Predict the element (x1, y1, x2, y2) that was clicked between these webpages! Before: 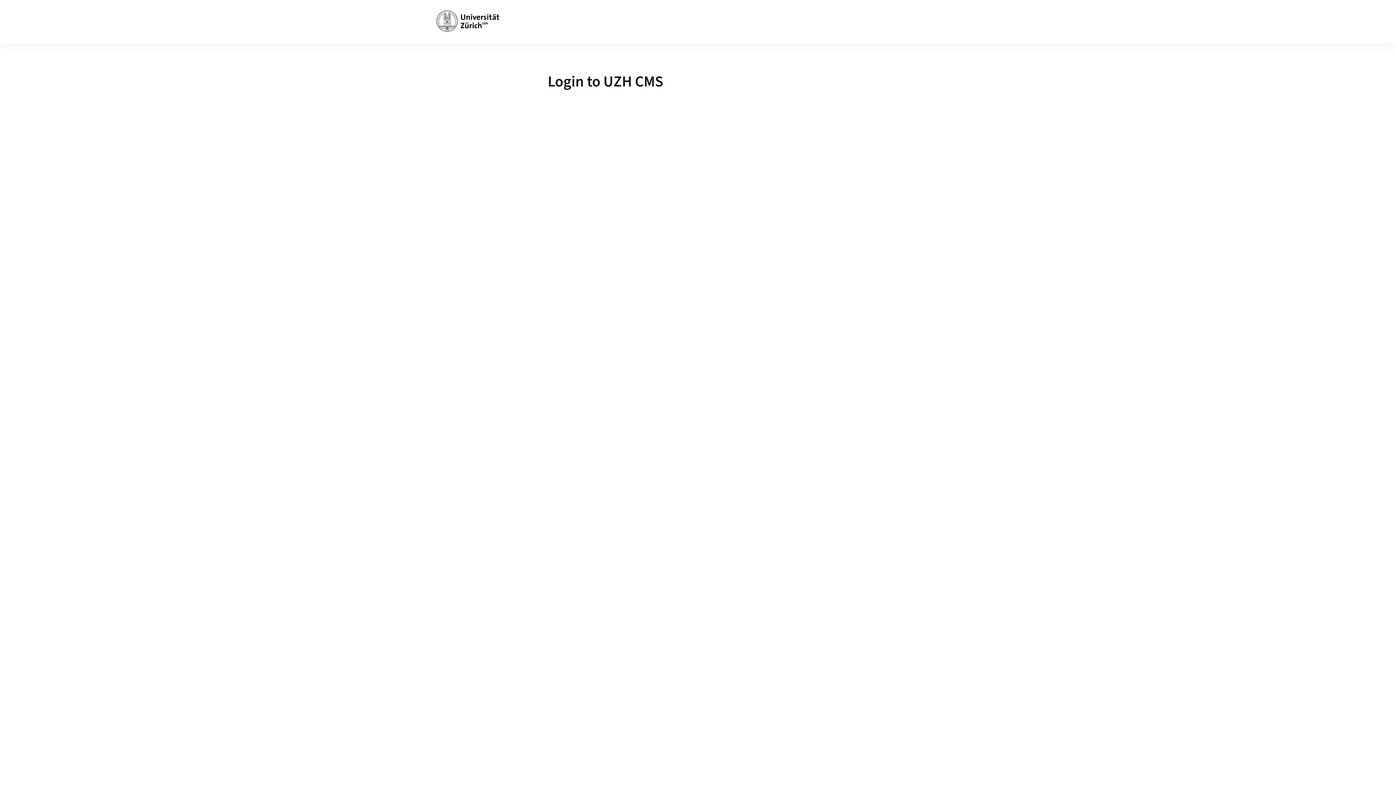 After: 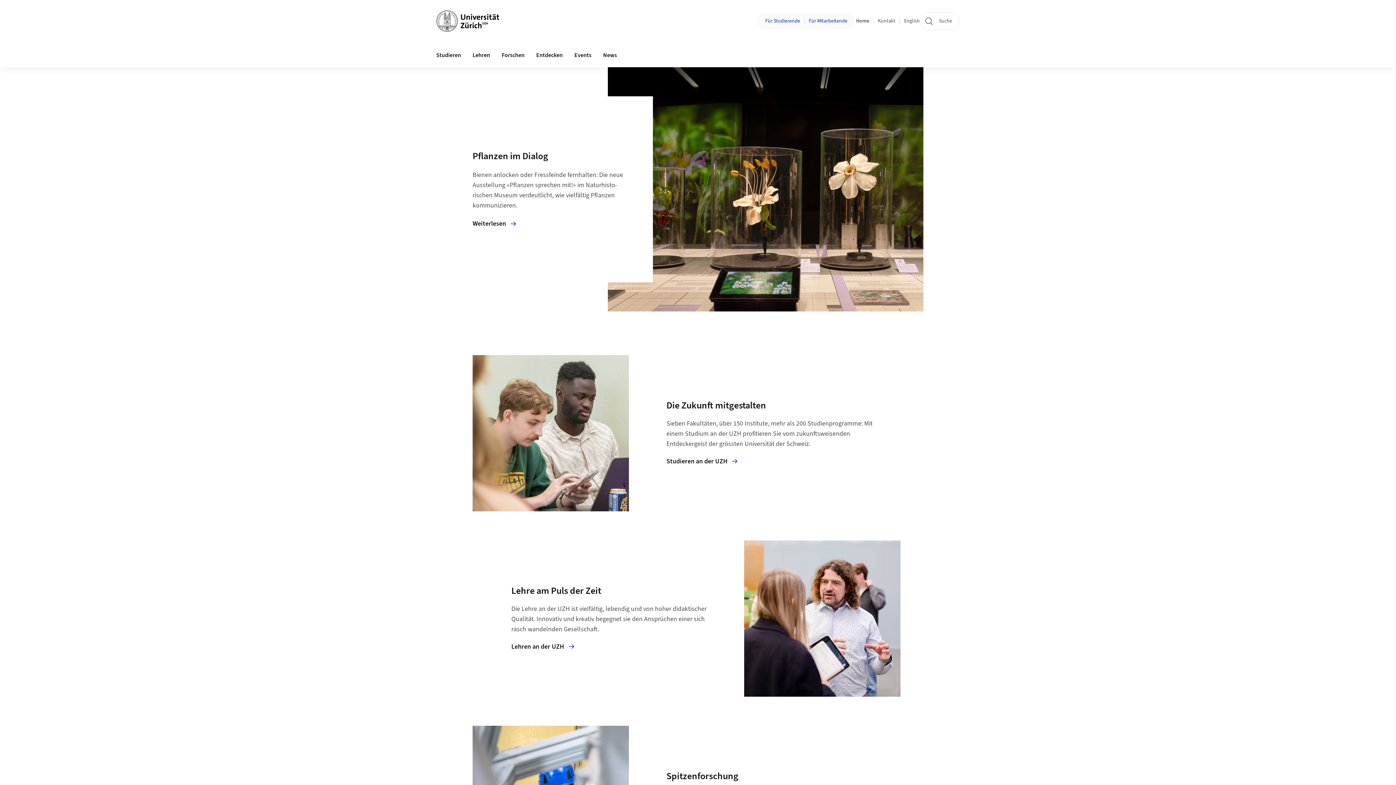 Action: bbox: (436, 10, 499, 32)